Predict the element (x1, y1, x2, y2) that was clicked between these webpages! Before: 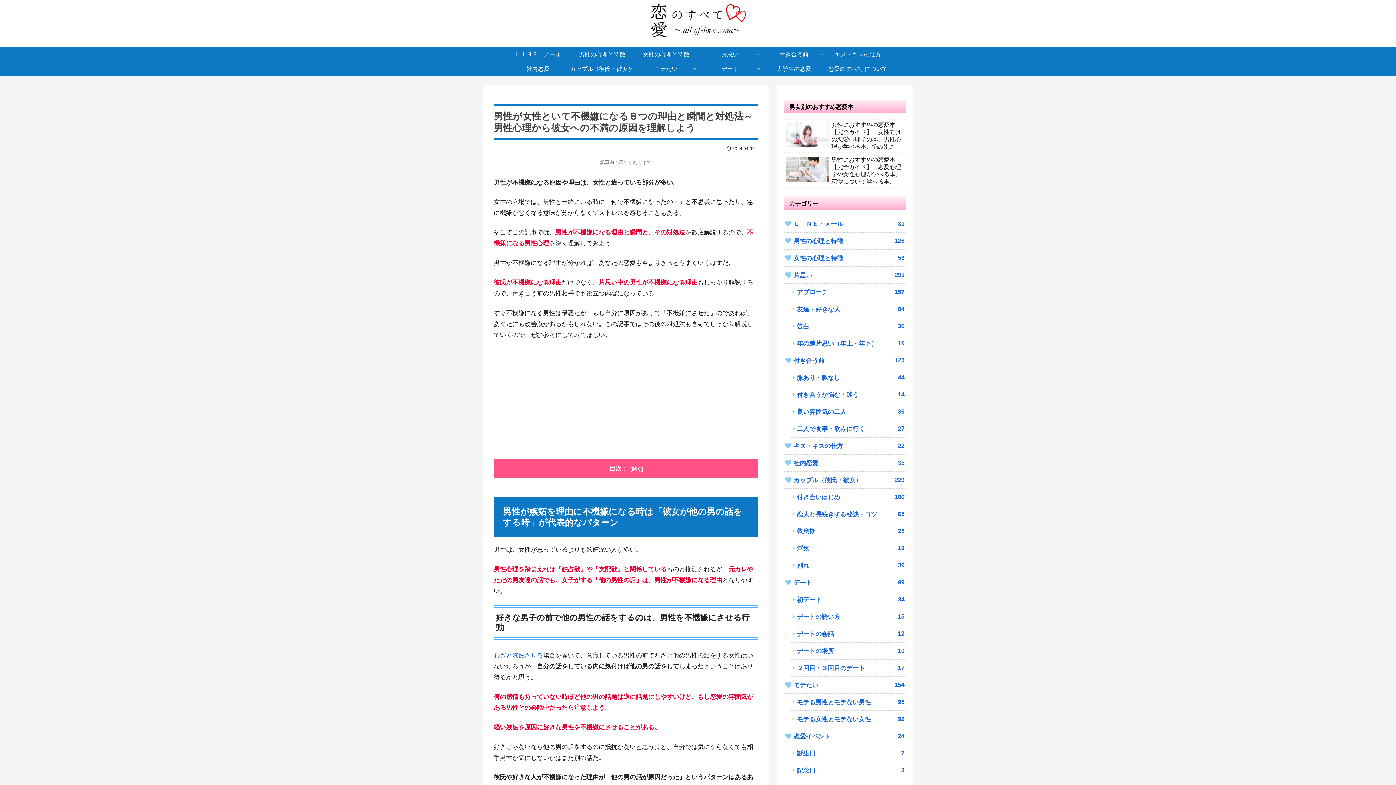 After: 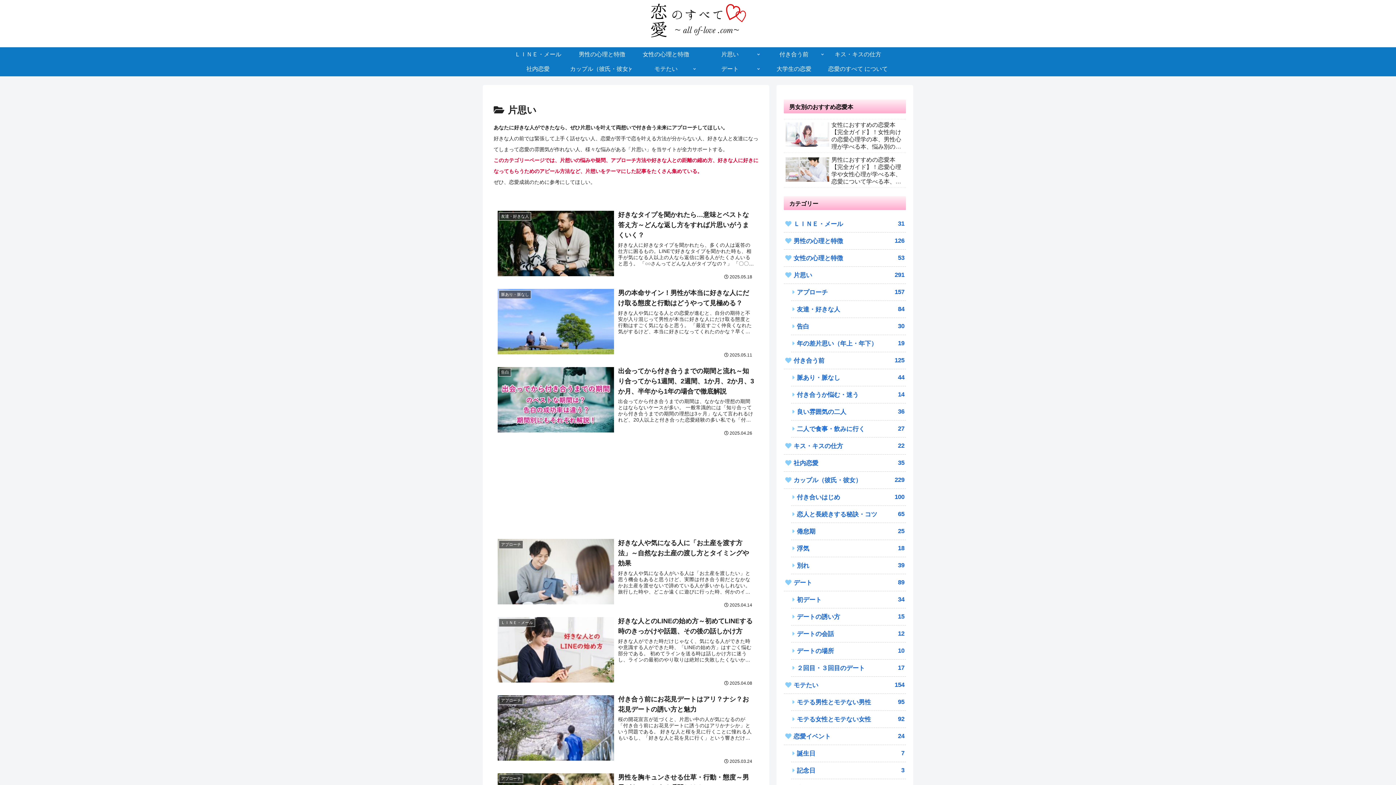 Action: bbox: (698, 47, 762, 61) label: 片思い